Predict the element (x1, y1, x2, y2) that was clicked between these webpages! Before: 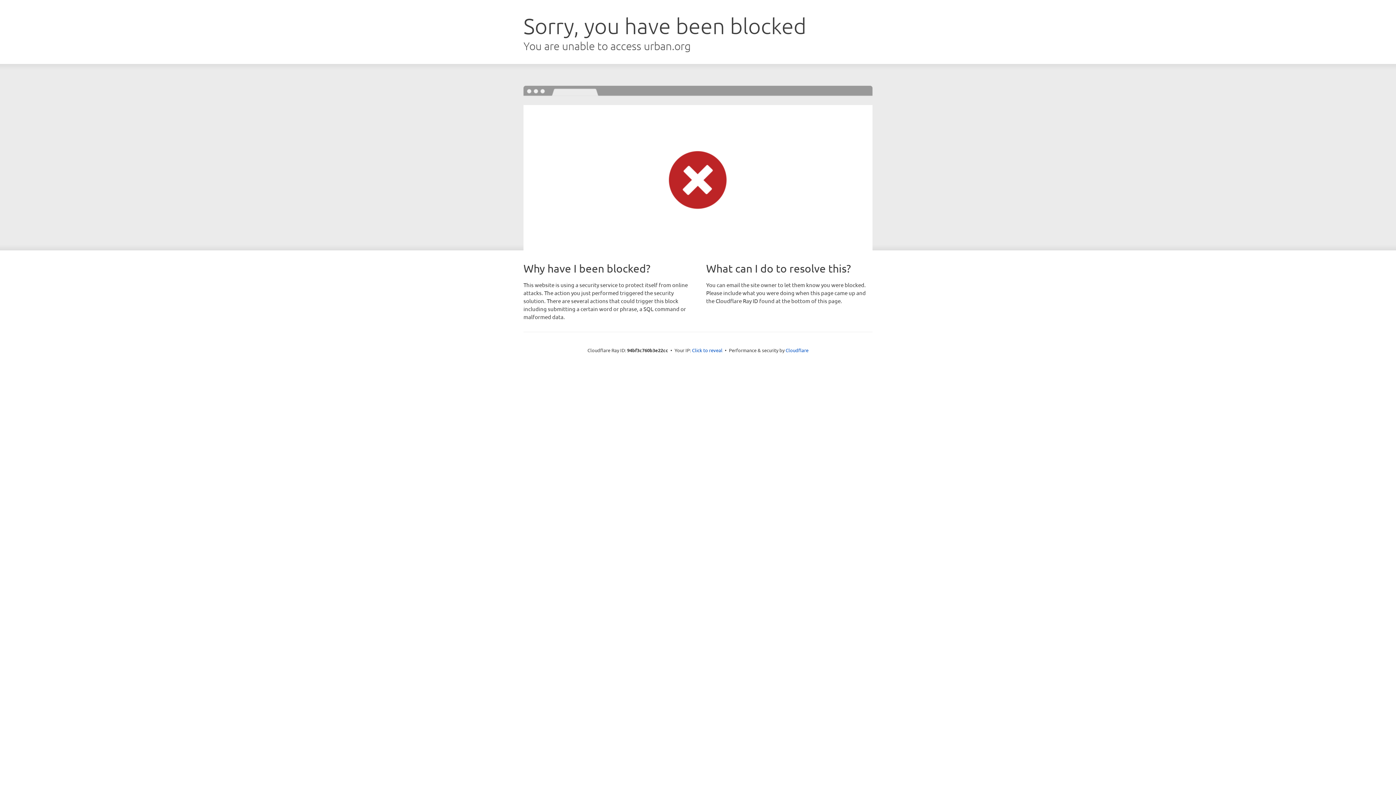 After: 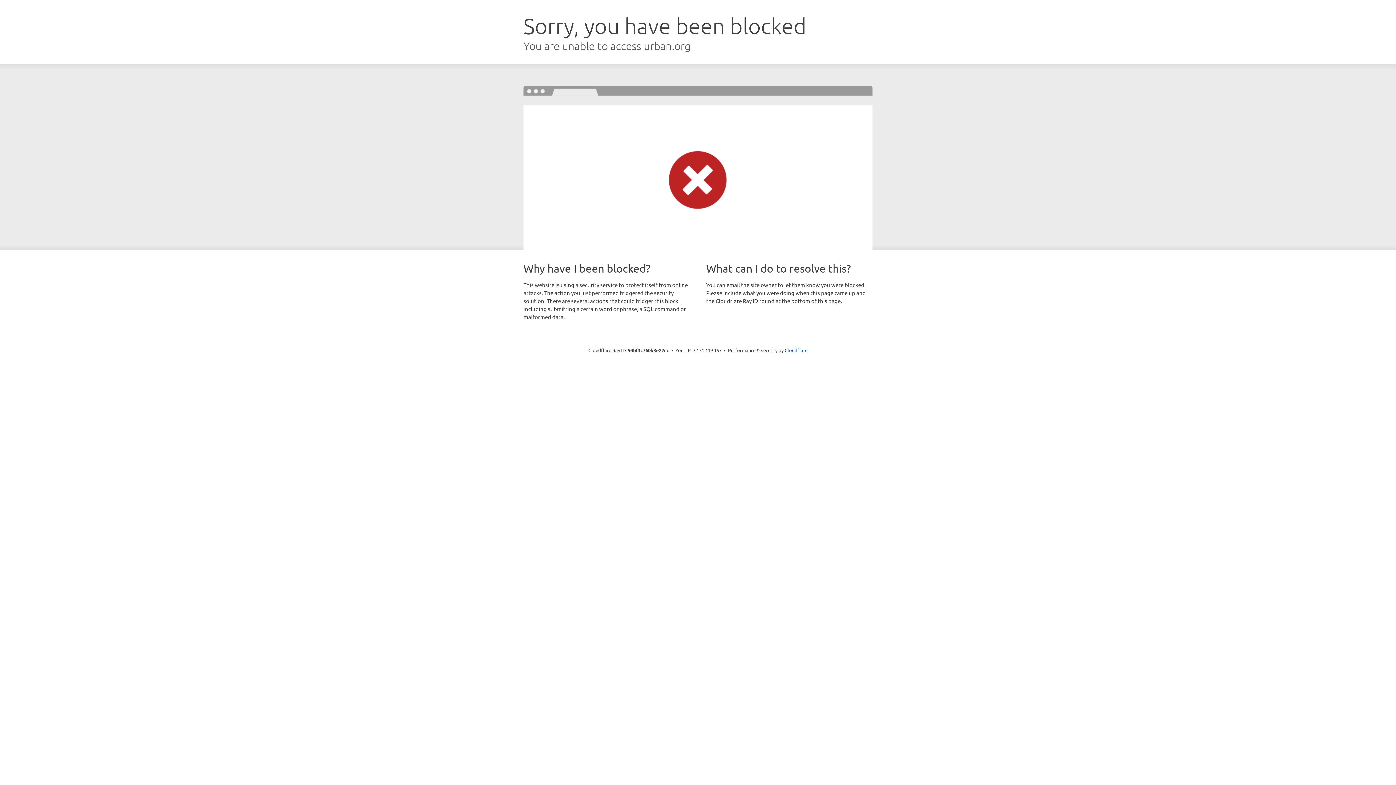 Action: label: Click to reveal bbox: (692, 346, 722, 353)